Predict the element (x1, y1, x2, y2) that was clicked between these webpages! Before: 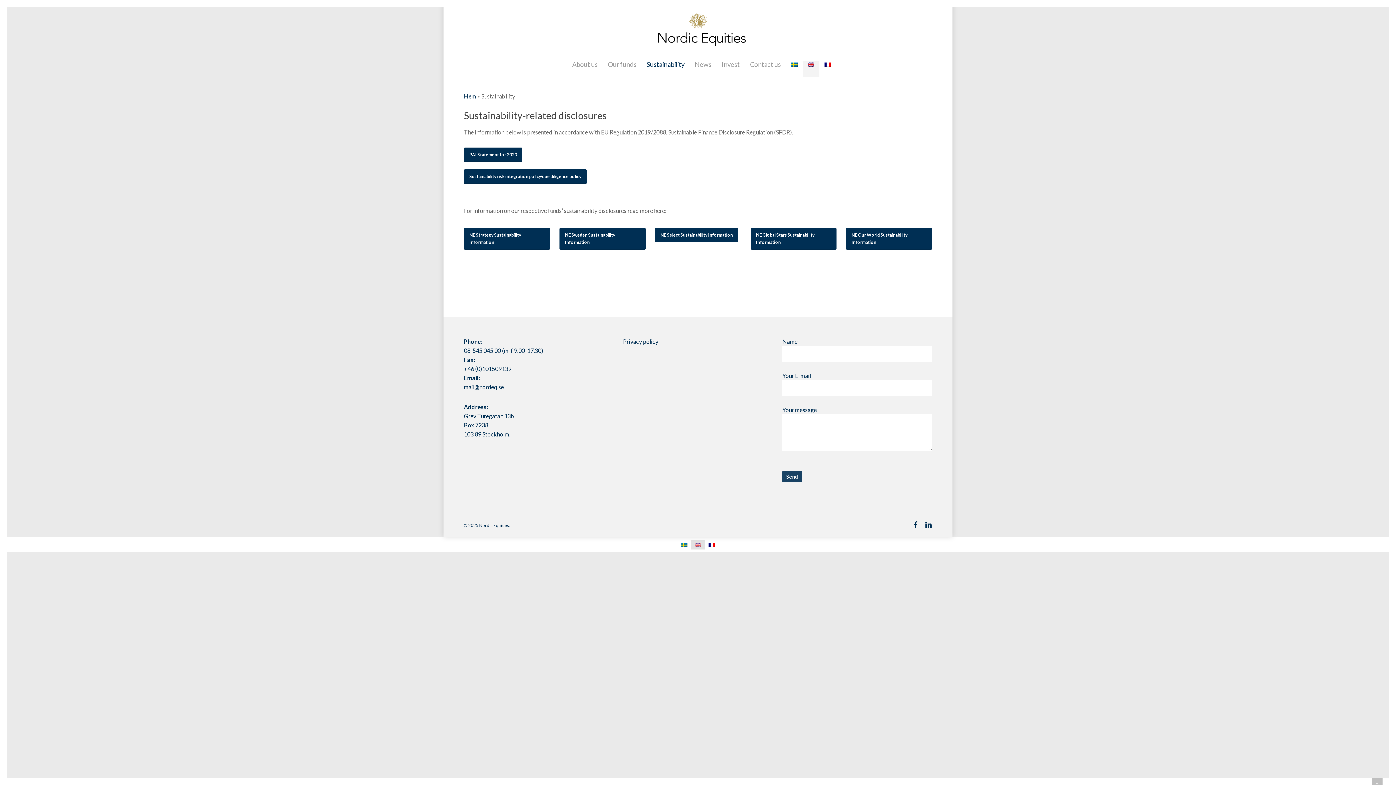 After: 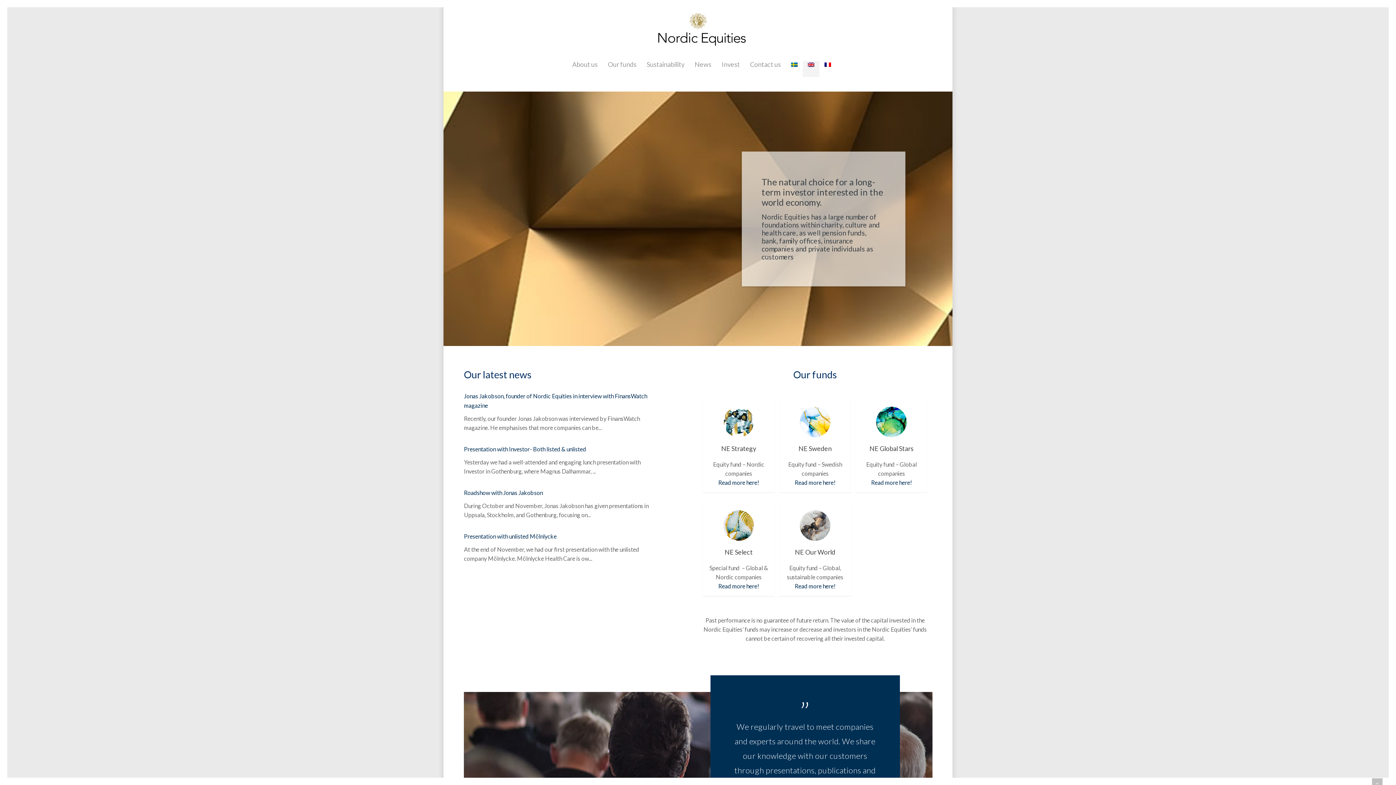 Action: label: Hem bbox: (464, 92, 476, 99)